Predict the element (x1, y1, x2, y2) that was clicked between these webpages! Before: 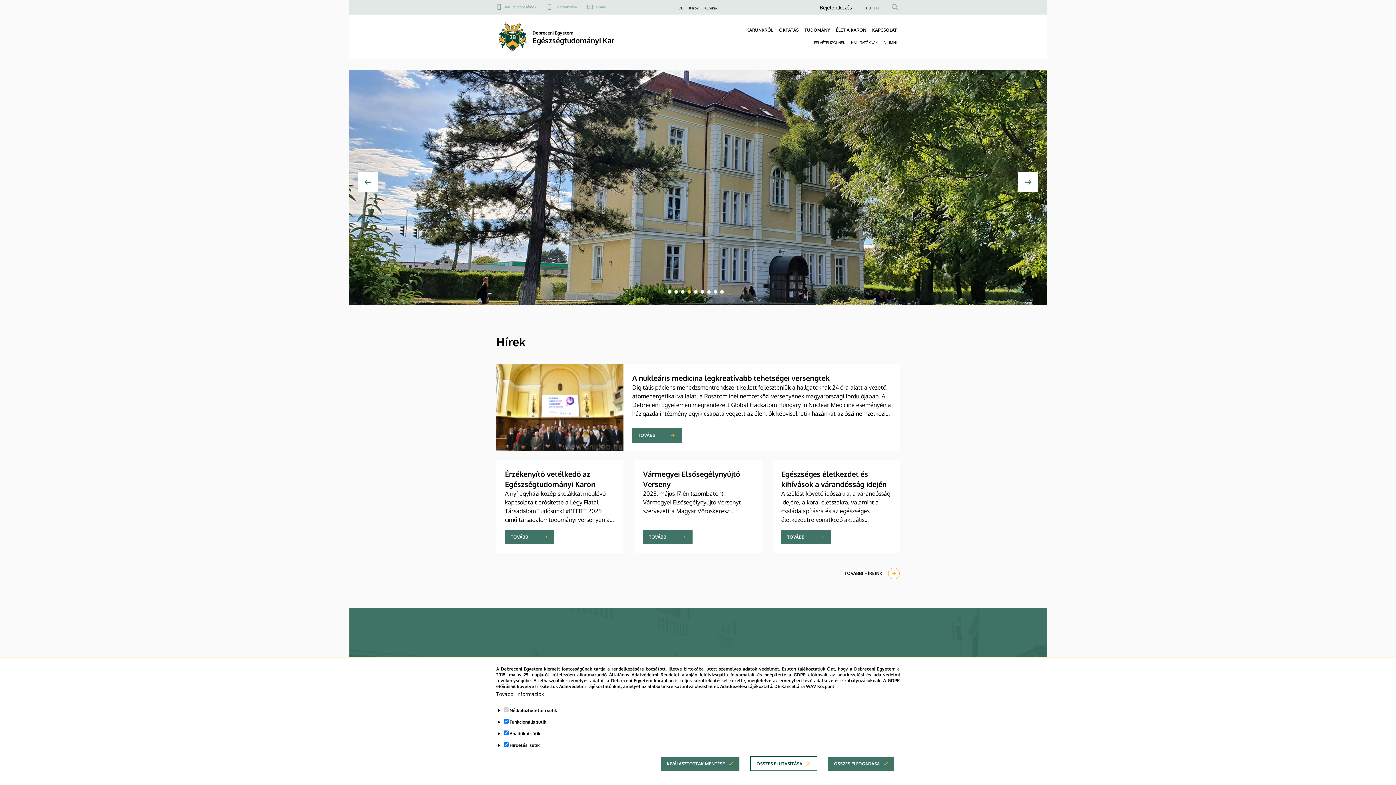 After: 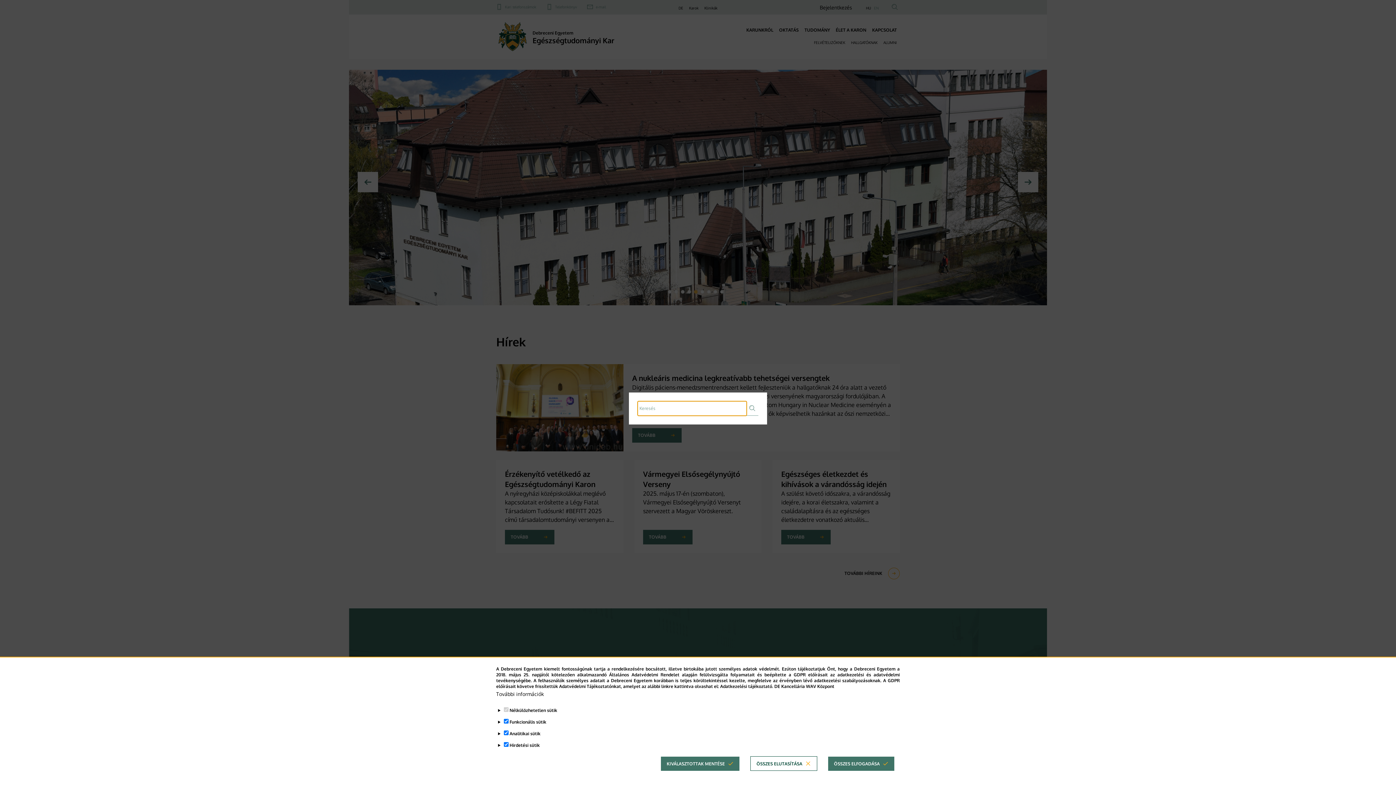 Action: bbox: (889, 3, 900, 10)